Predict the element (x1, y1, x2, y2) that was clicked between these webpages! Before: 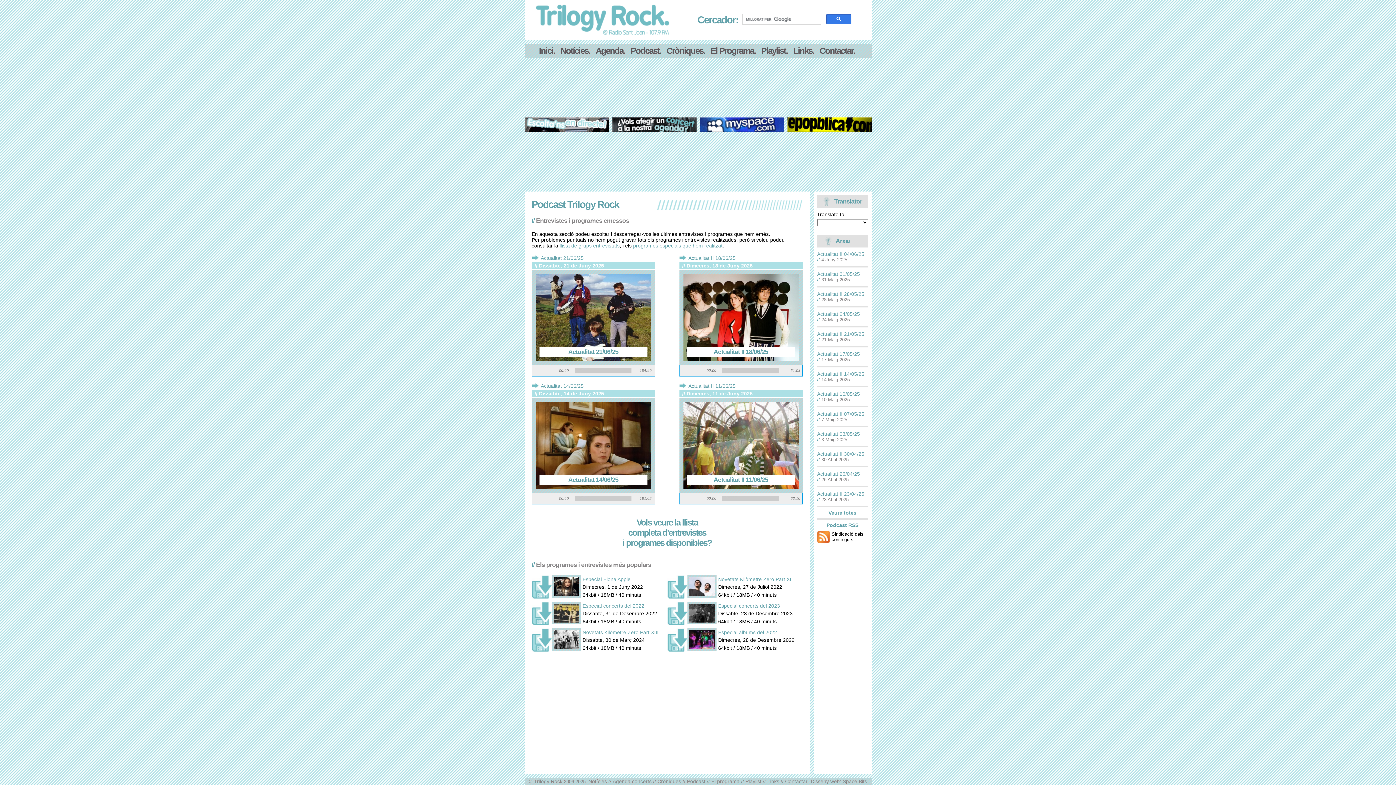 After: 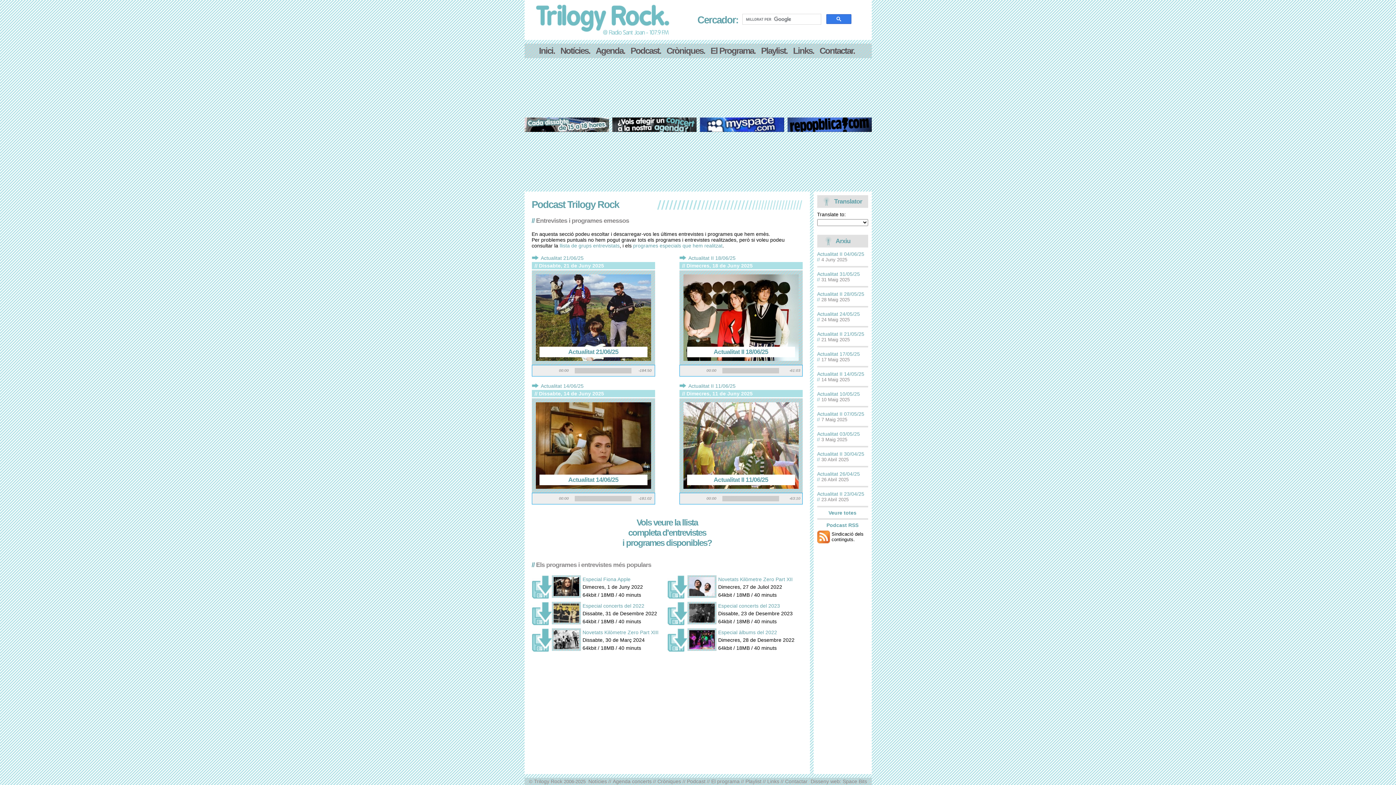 Action: bbox: (693, 495, 700, 502) label: stop